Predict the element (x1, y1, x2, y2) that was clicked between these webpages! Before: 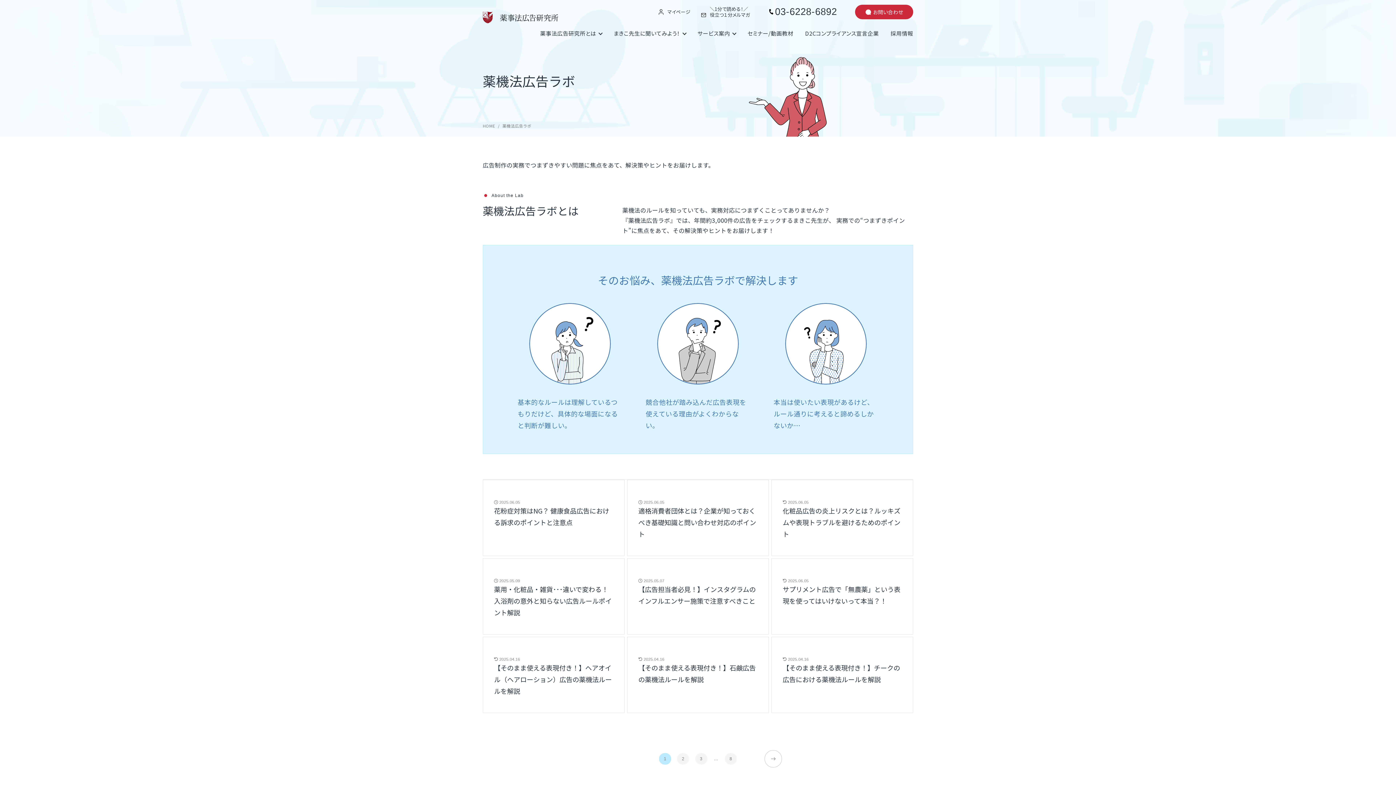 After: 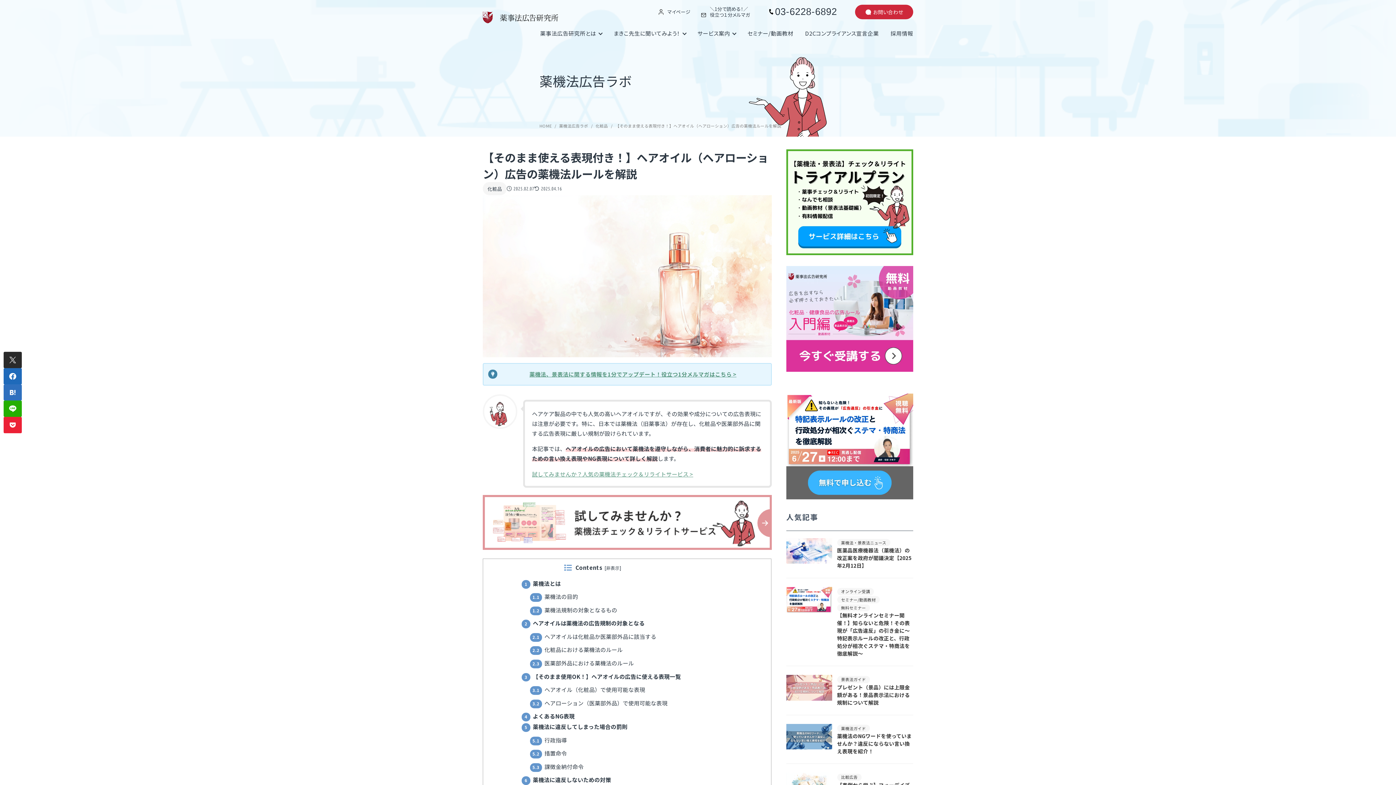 Action: label: 化粧品
2025.04.16
【そのまま使える表現付き！】ヘアオイル（ヘアローション）広告の薬機法ルールを解説 bbox: (494, 648, 613, 696)